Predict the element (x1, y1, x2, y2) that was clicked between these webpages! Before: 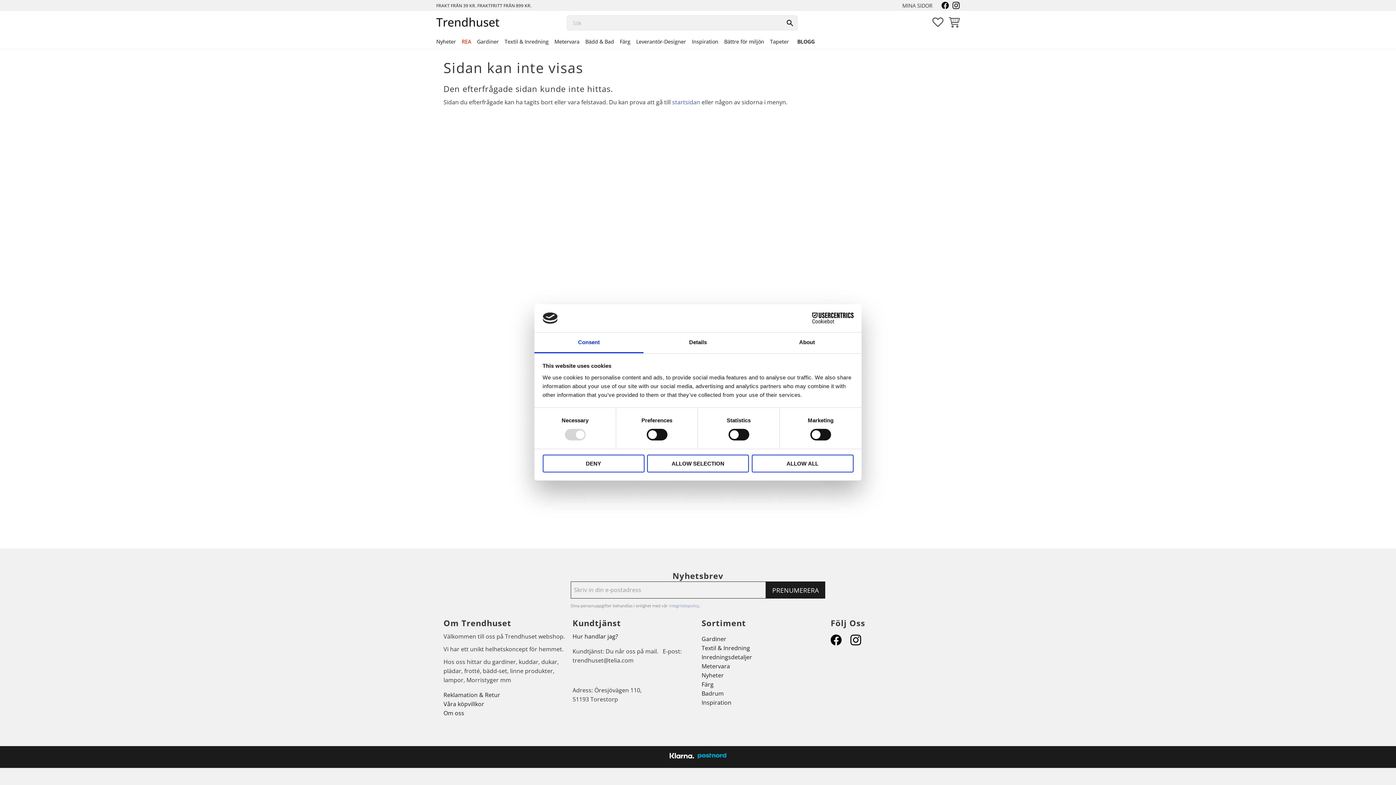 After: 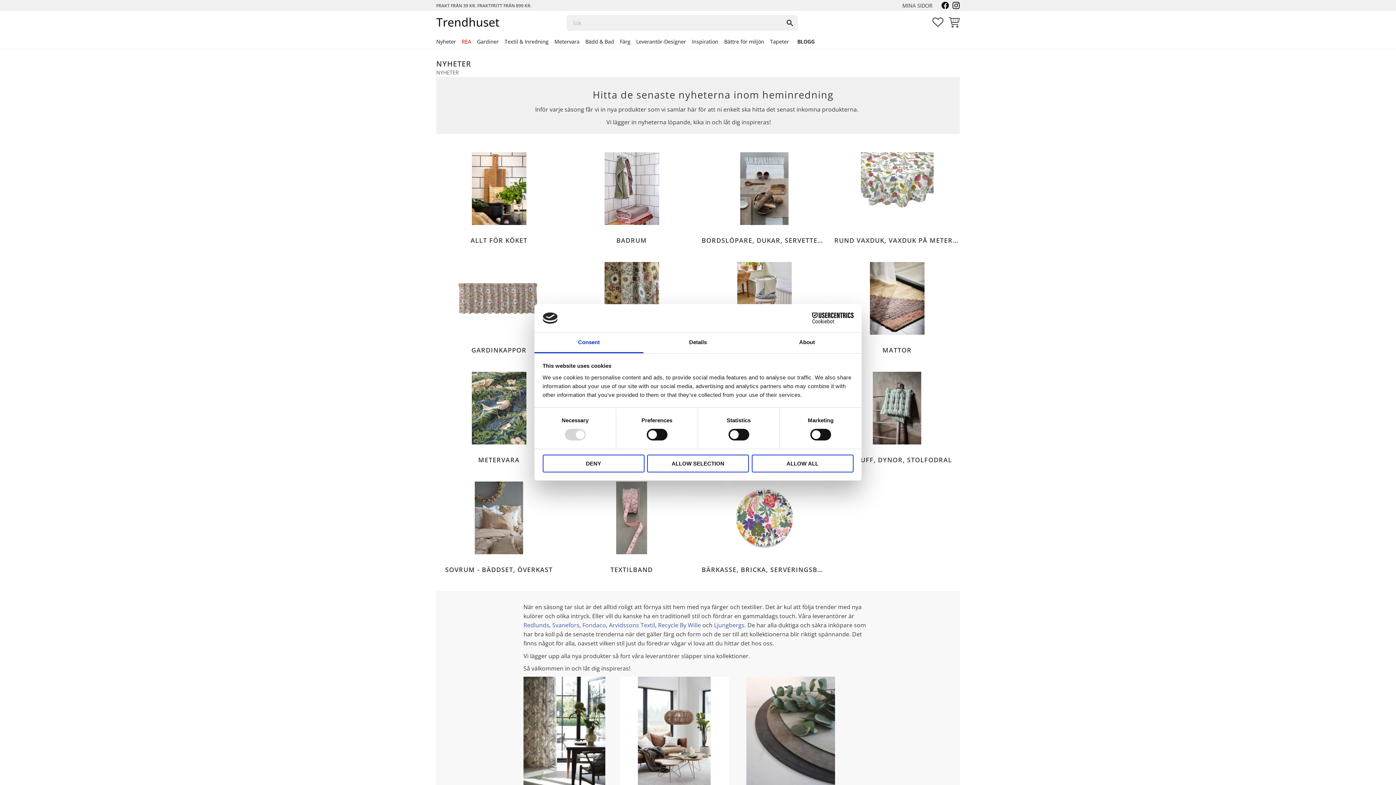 Action: bbox: (701, 671, 724, 679) label: Nyheter